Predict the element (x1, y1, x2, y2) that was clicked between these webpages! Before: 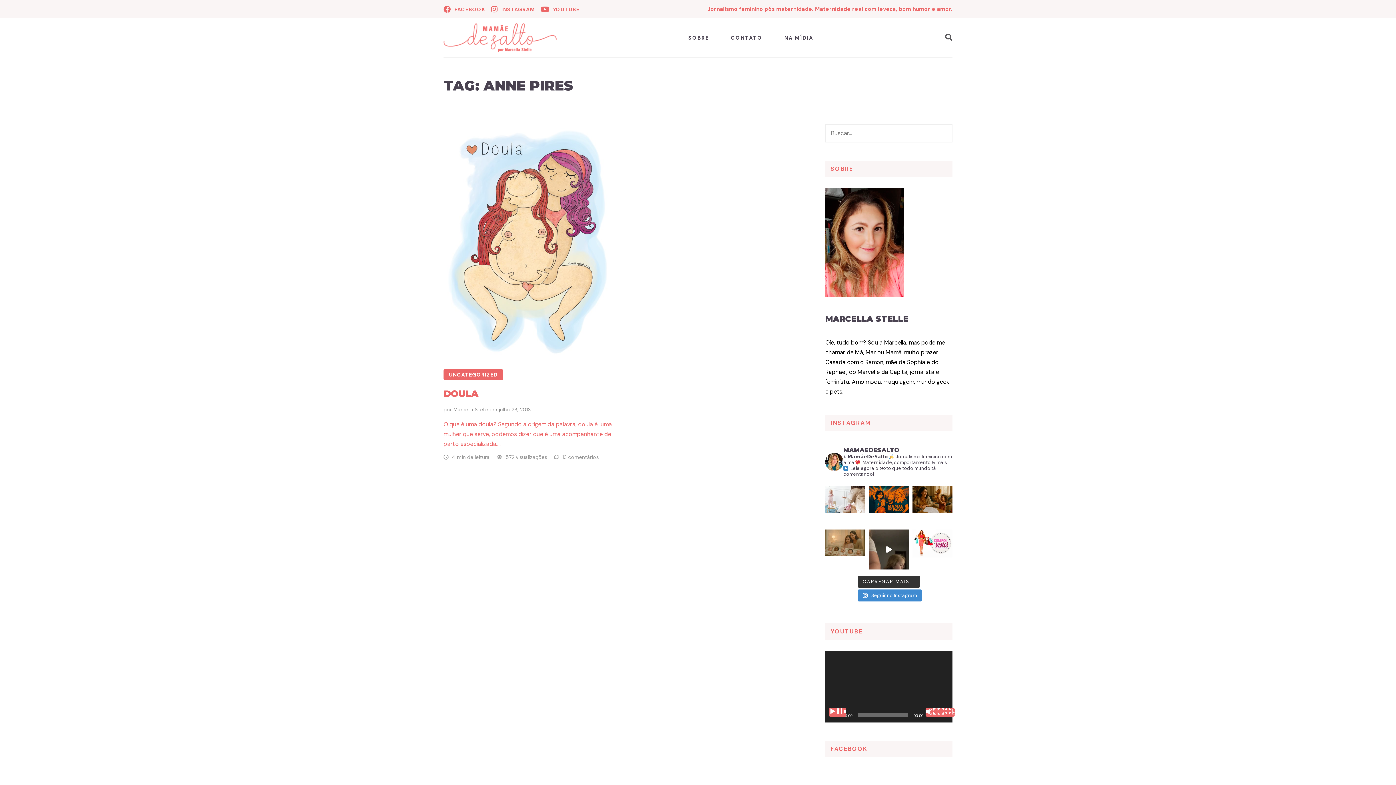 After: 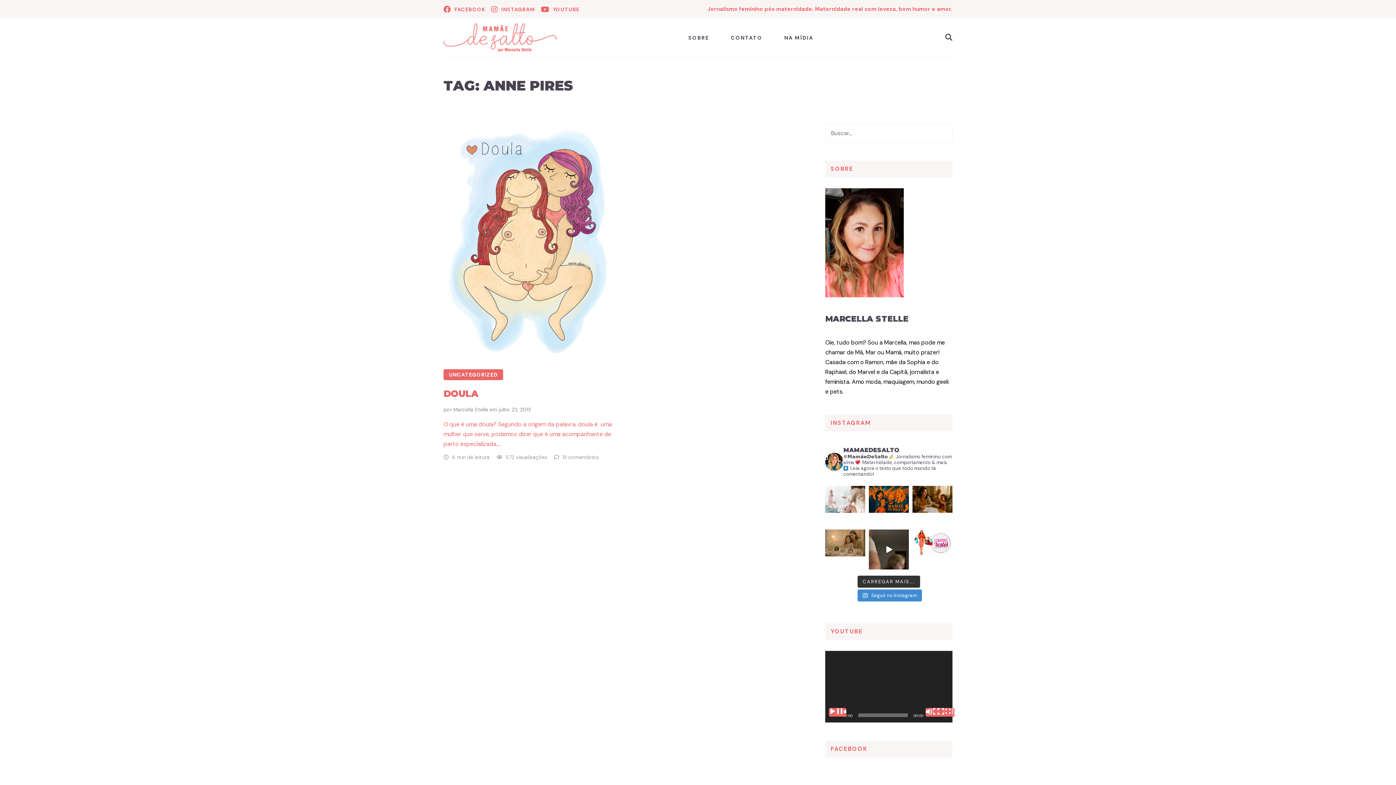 Action: bbox: (829, 708, 846, 717) label: Reproduzir